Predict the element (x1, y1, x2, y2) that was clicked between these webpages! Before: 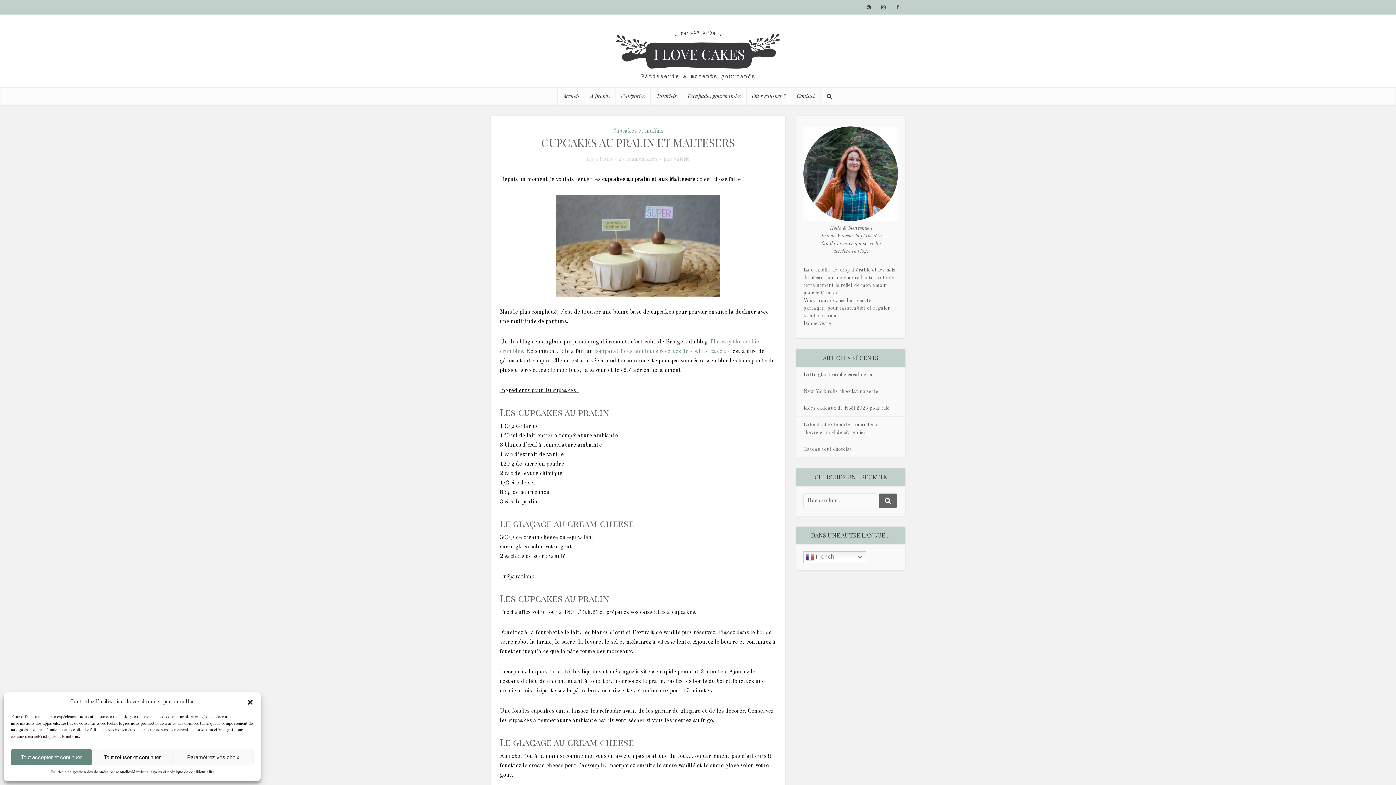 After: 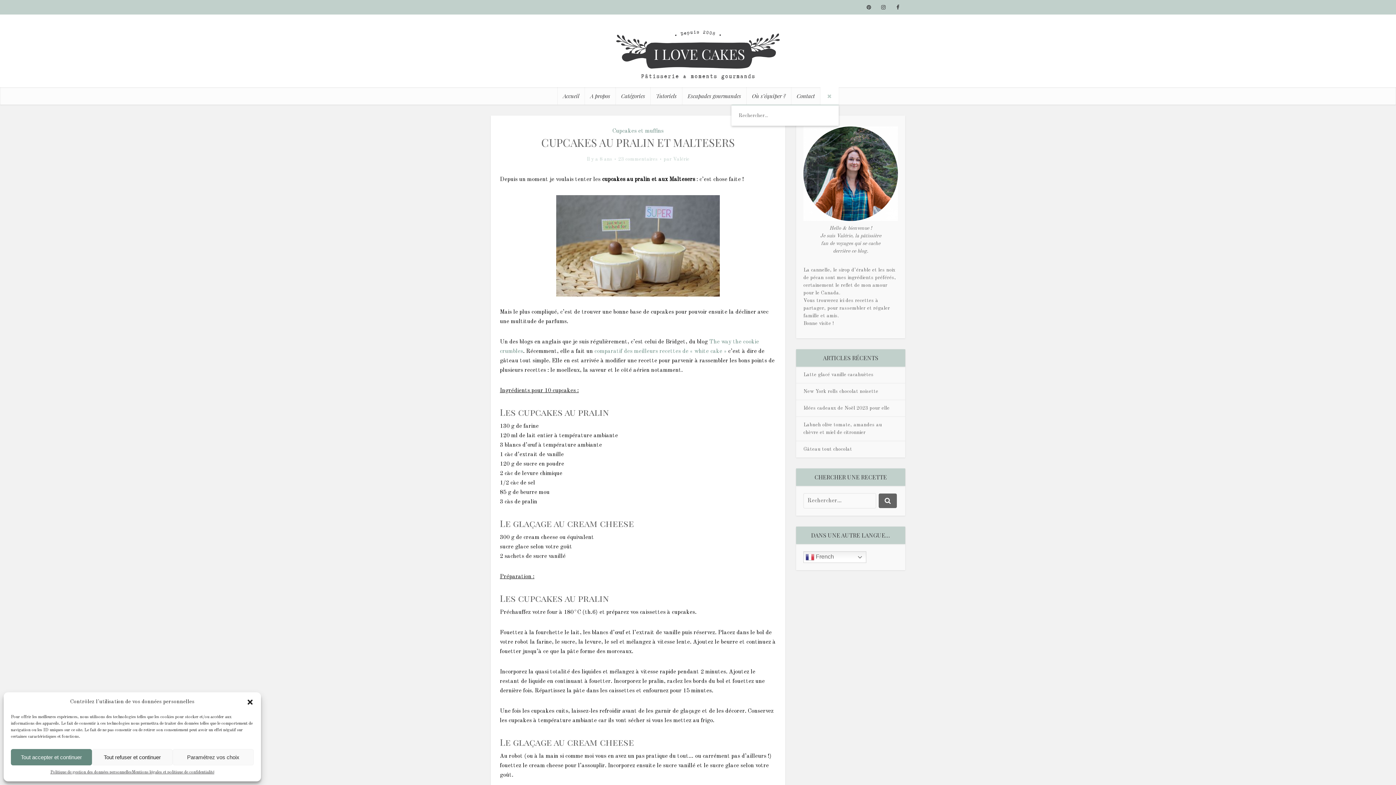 Action: bbox: (820, 87, 838, 104)